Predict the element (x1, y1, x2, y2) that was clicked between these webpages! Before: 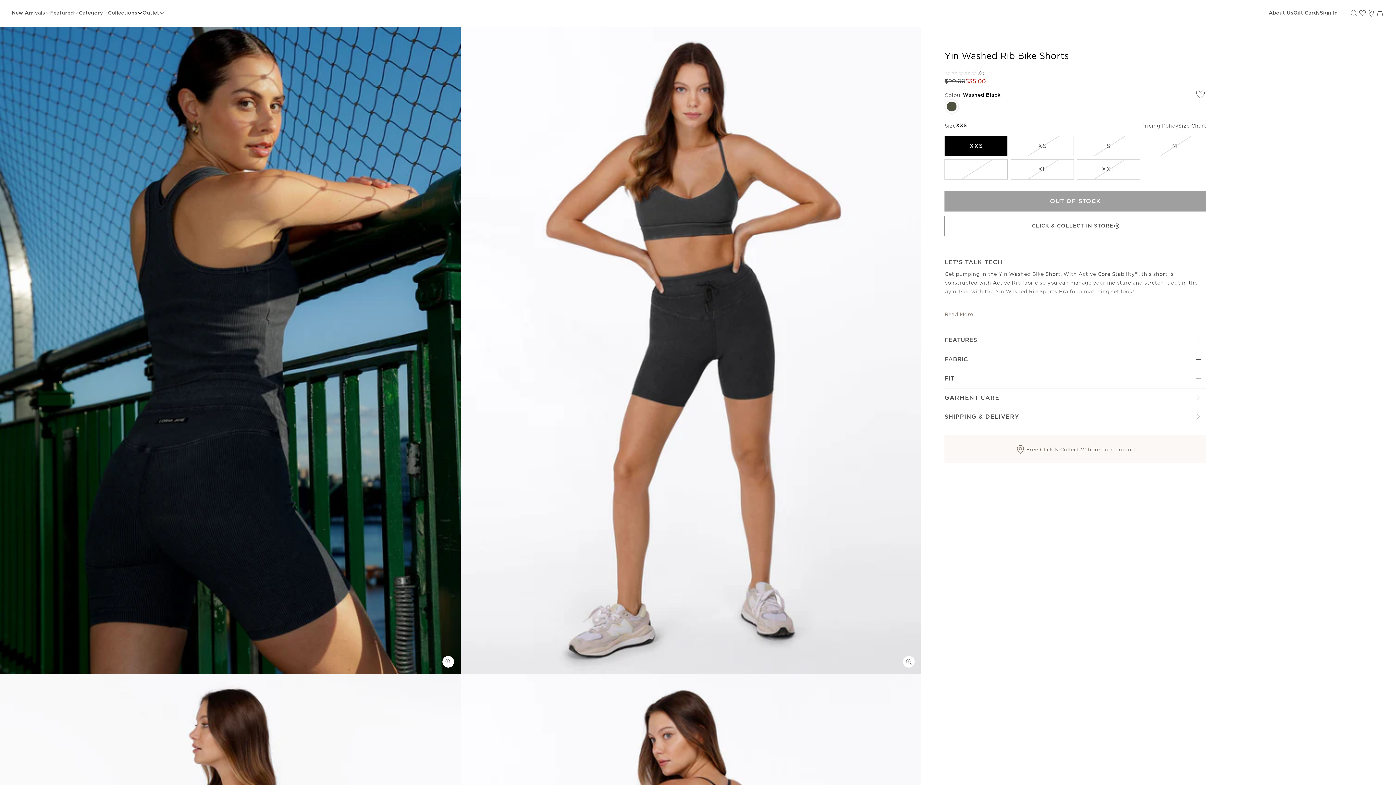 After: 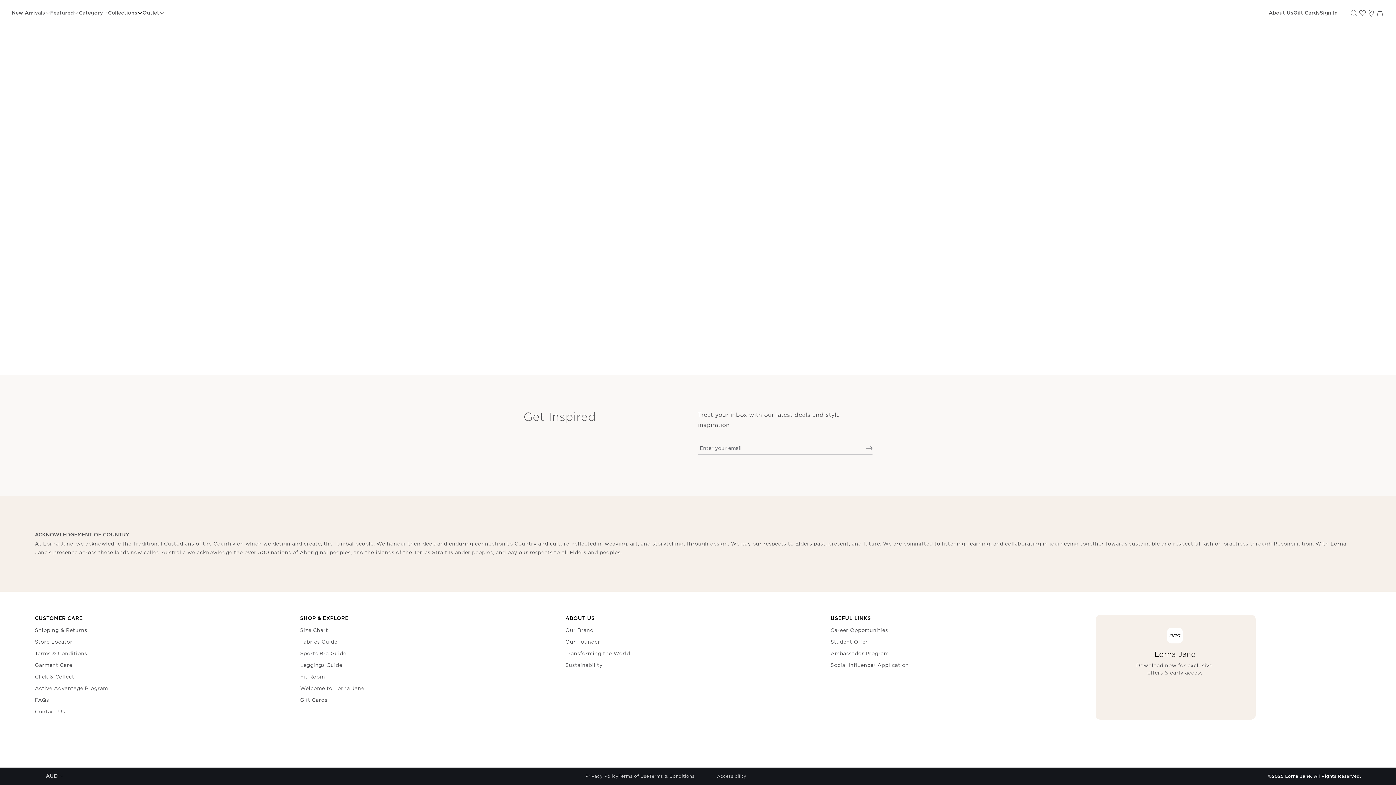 Action: bbox: (11, 8, 50, 17) label: New Arrivals